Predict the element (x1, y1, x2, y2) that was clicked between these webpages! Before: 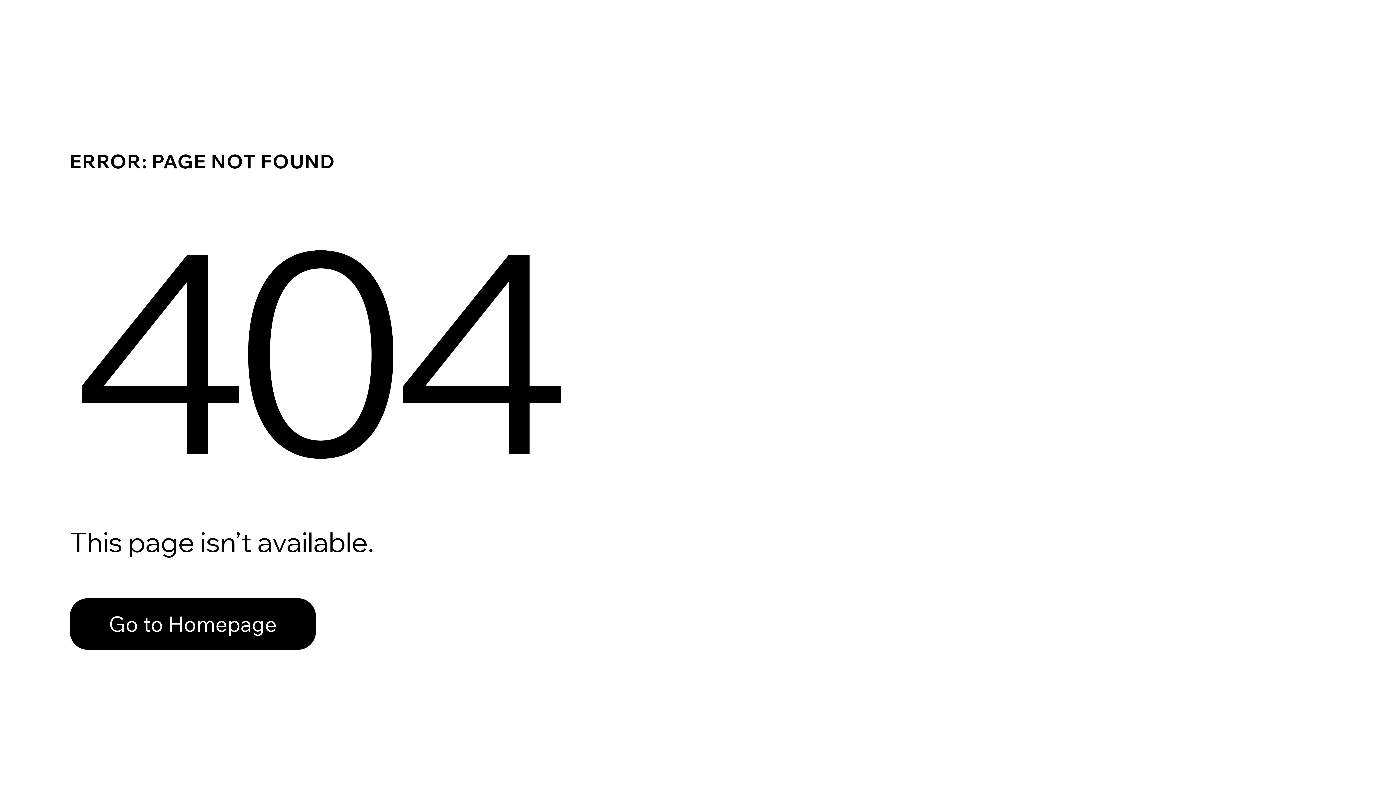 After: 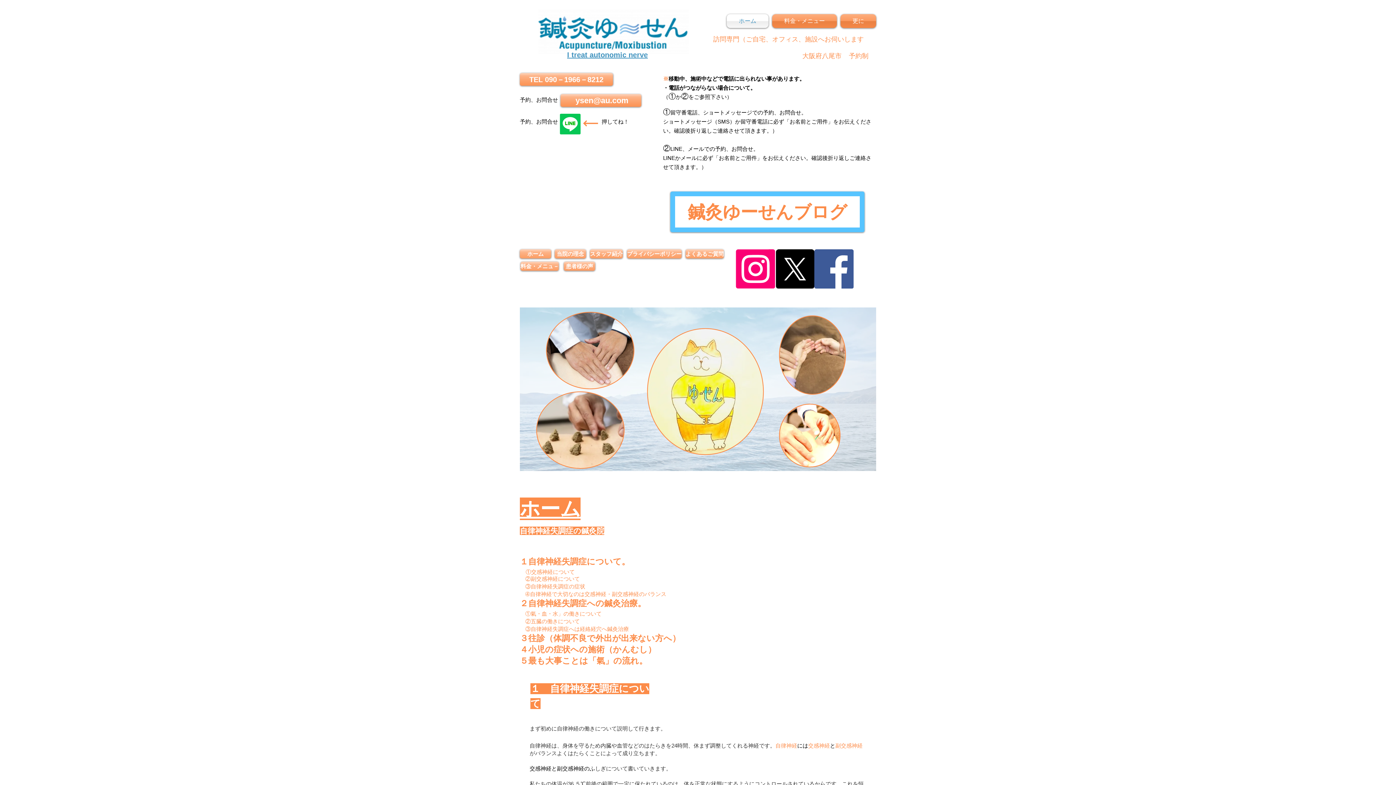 Action: bbox: (69, 582, 768, 659) label: Go to Homepage